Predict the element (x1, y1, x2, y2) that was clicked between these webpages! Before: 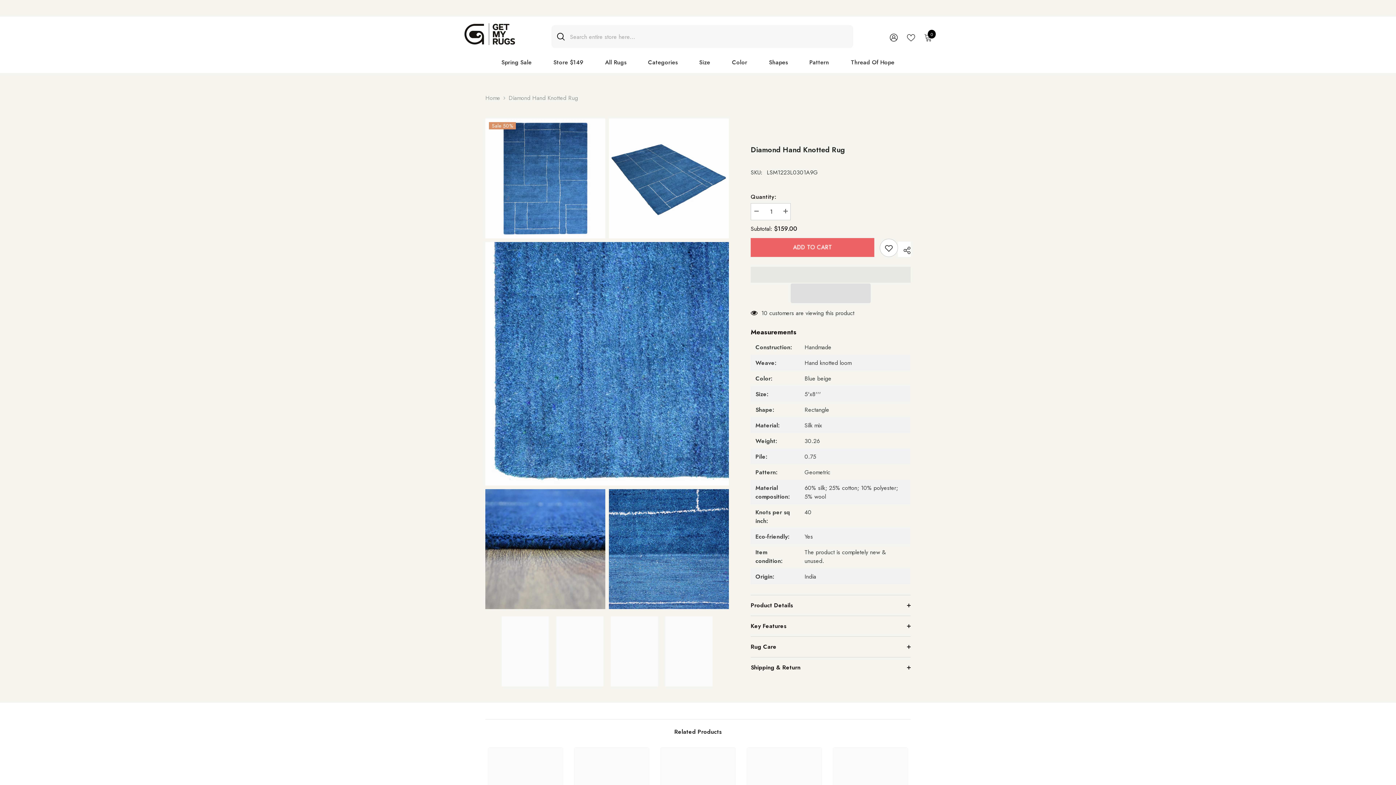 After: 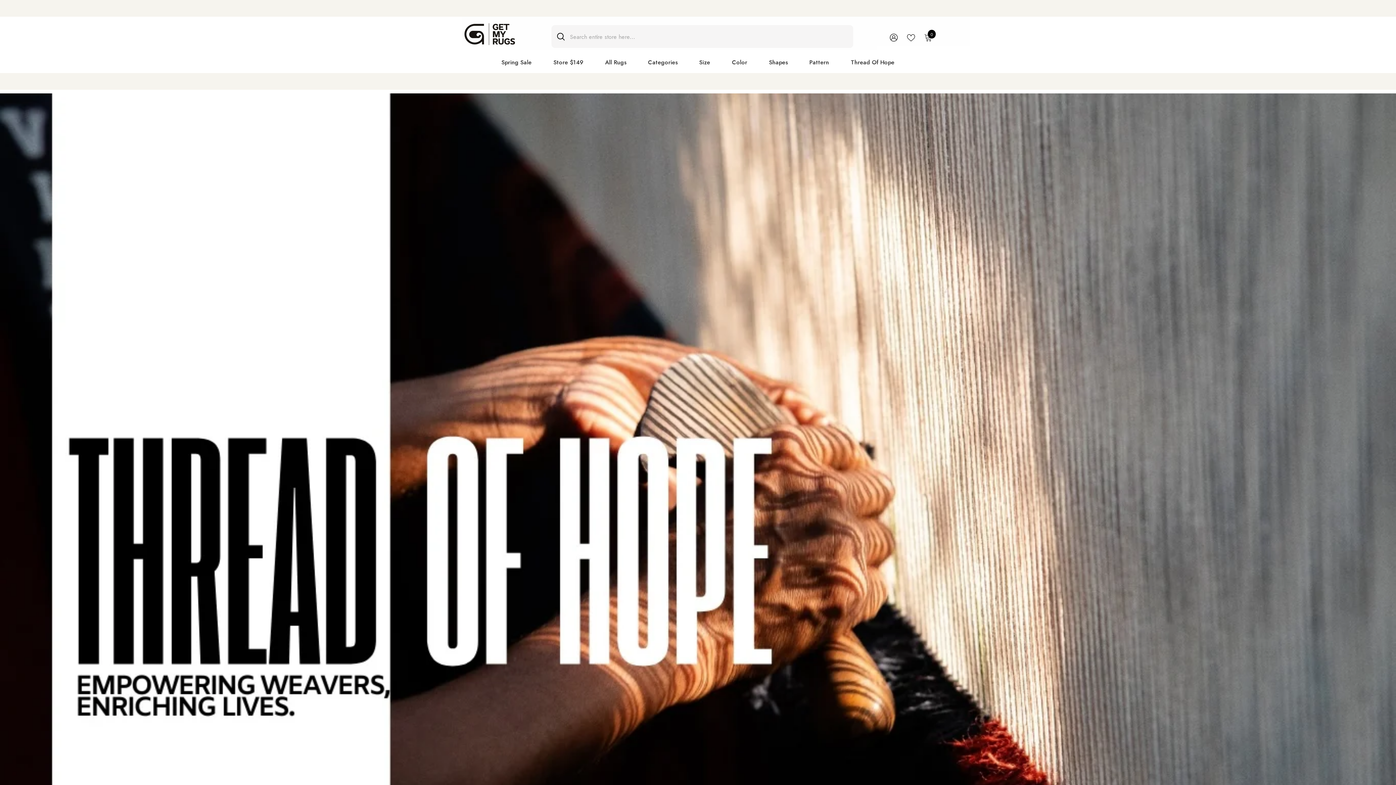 Action: label: Thread Of Hope bbox: (840, 58, 905, 73)